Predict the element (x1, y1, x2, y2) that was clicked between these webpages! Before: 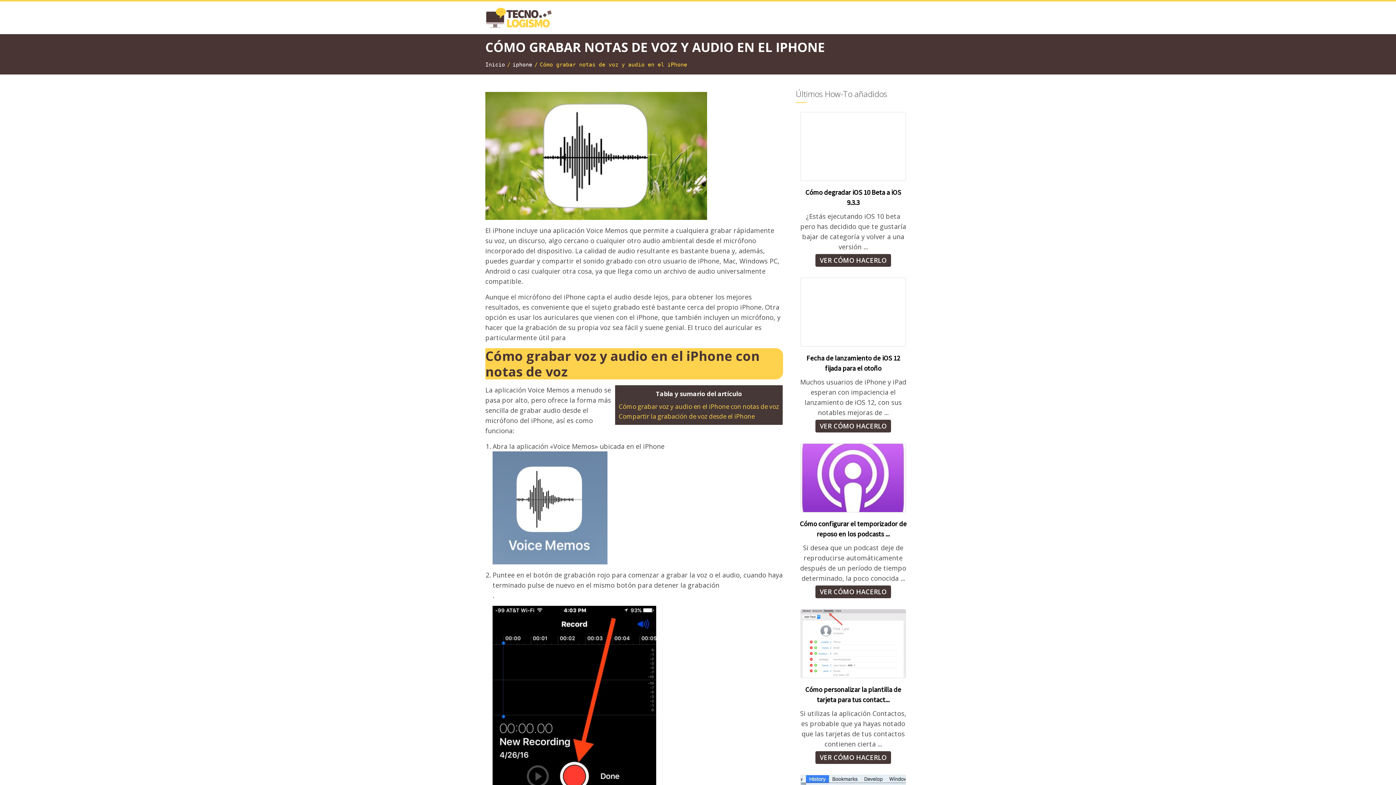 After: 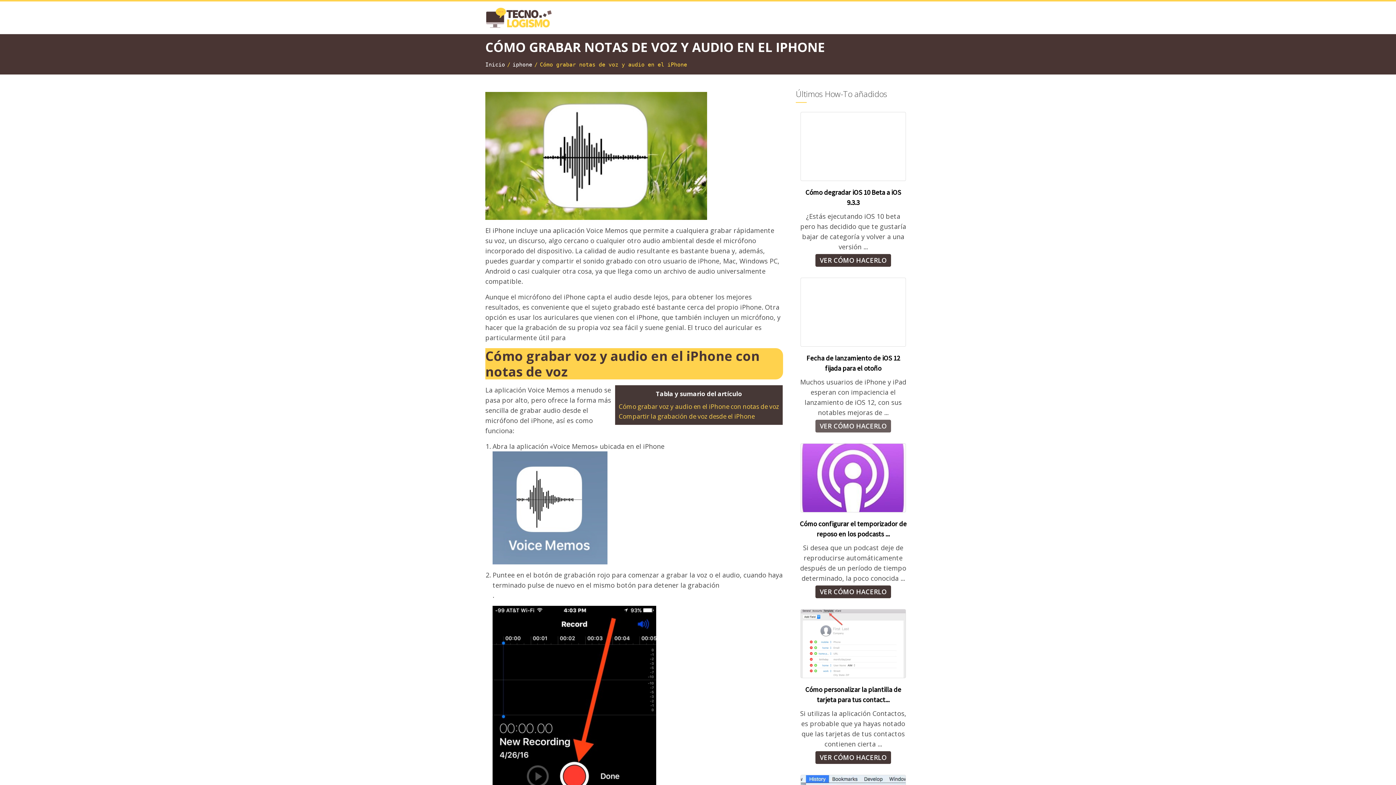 Action: bbox: (815, 420, 891, 432) label: VER CÓMO HACERLO